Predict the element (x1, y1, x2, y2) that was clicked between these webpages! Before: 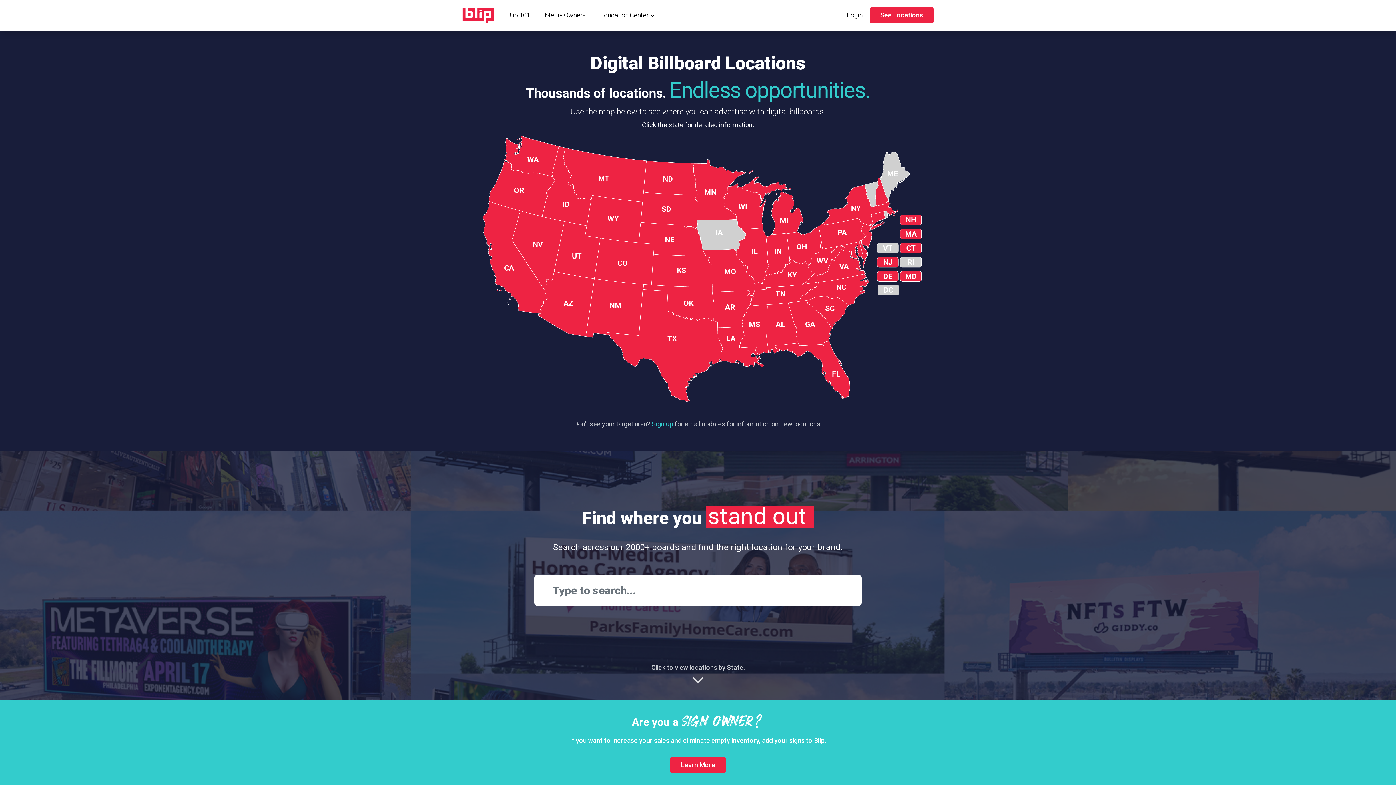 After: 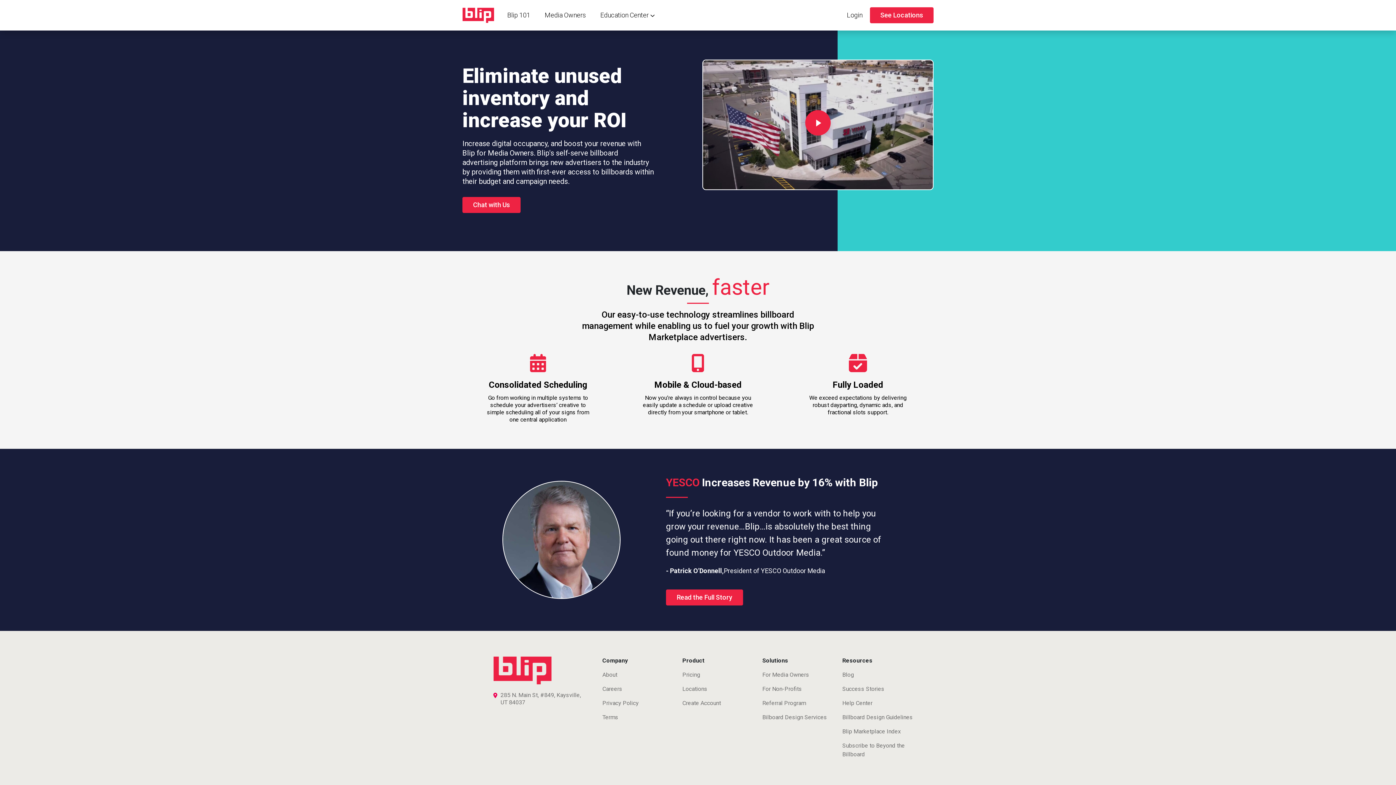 Action: bbox: (670, 757, 725, 773) label: Learn More